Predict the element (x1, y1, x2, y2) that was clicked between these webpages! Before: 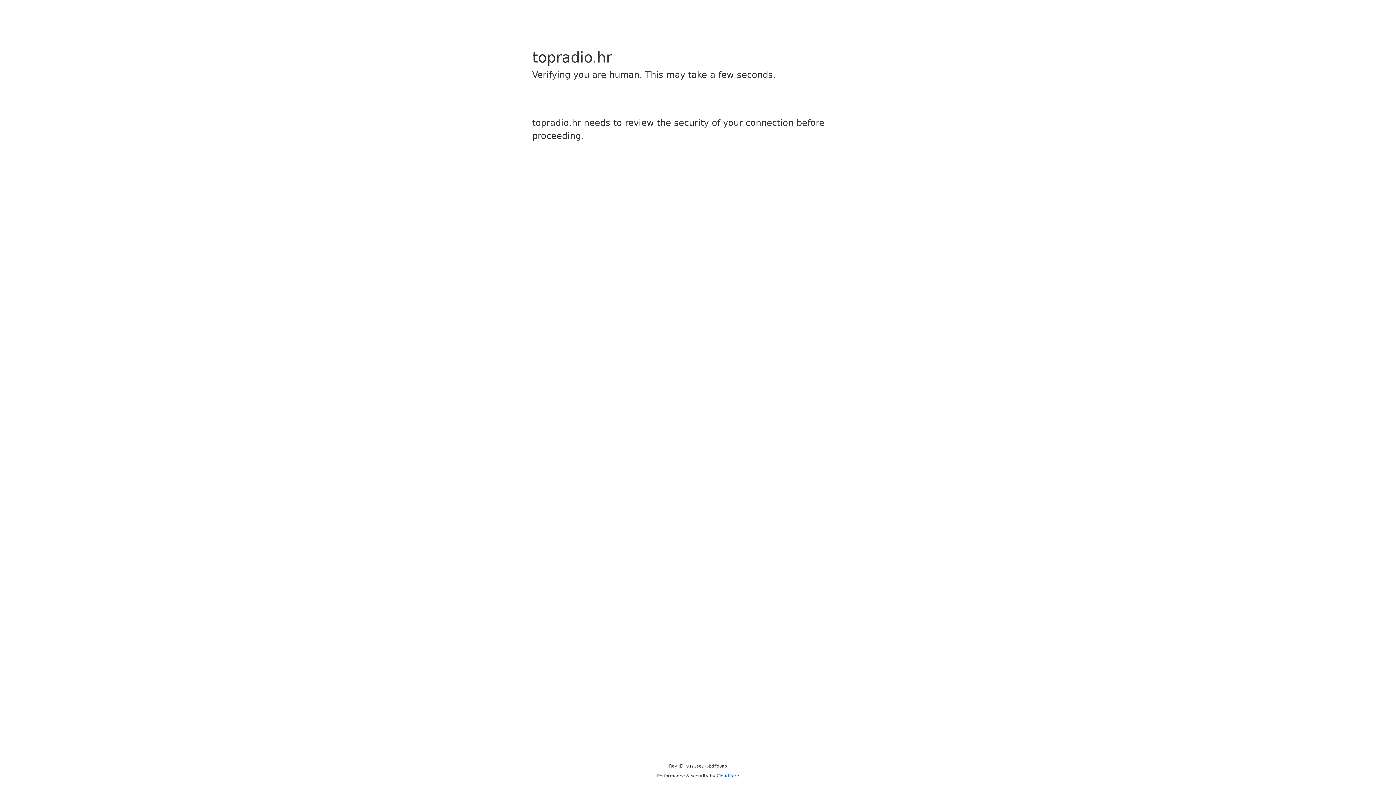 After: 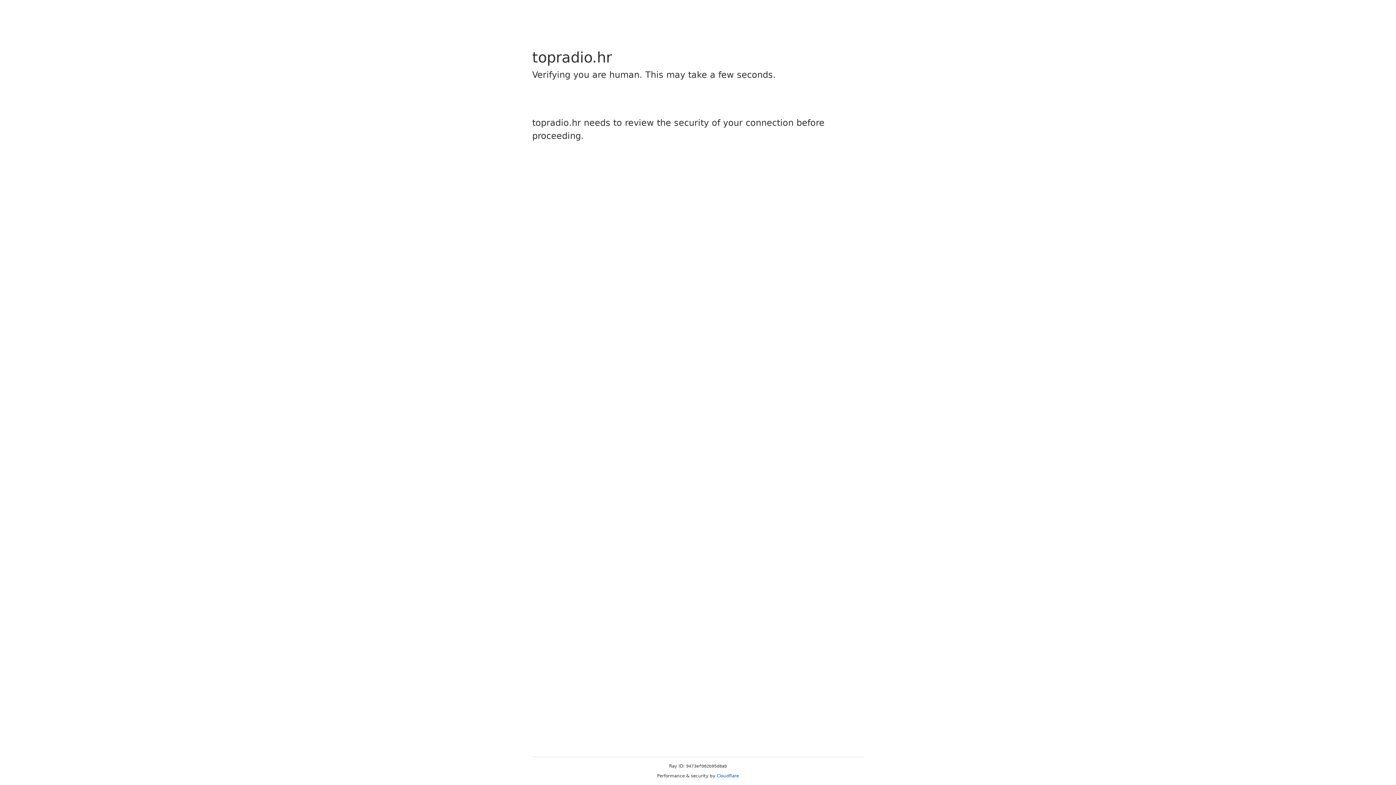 Action: bbox: (716, 773, 739, 778) label: Cloudflare